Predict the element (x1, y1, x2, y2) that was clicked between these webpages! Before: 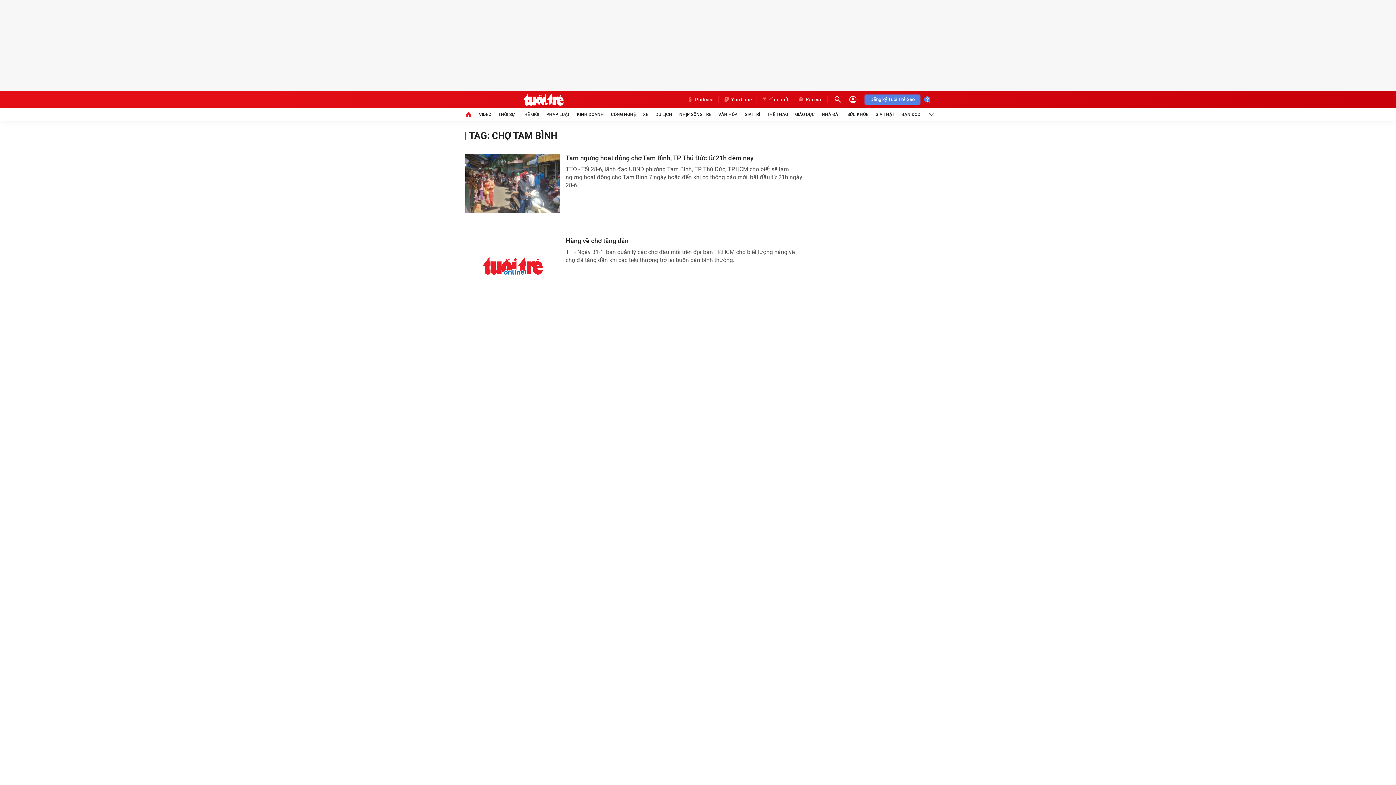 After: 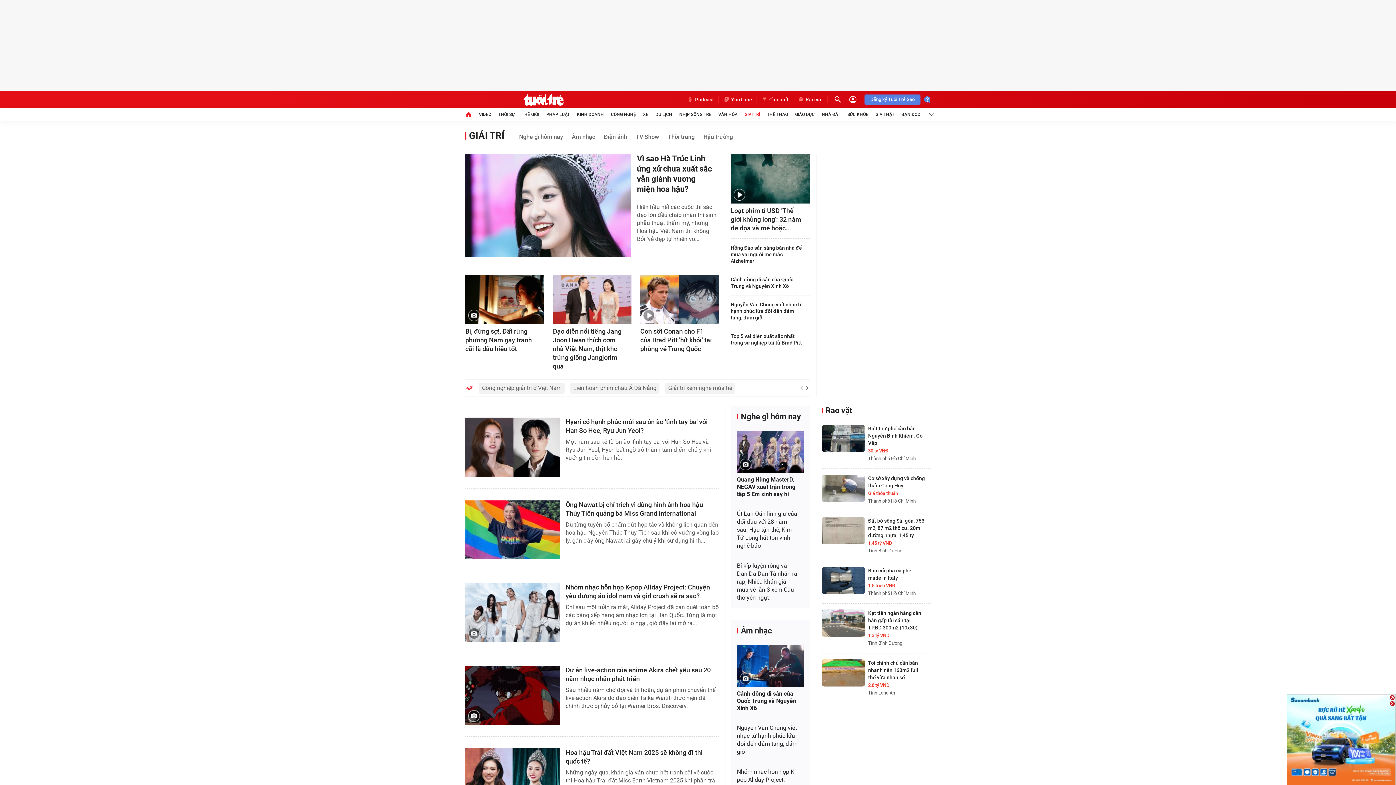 Action: label: GIẢI TRÍ bbox: (744, 108, 760, 120)